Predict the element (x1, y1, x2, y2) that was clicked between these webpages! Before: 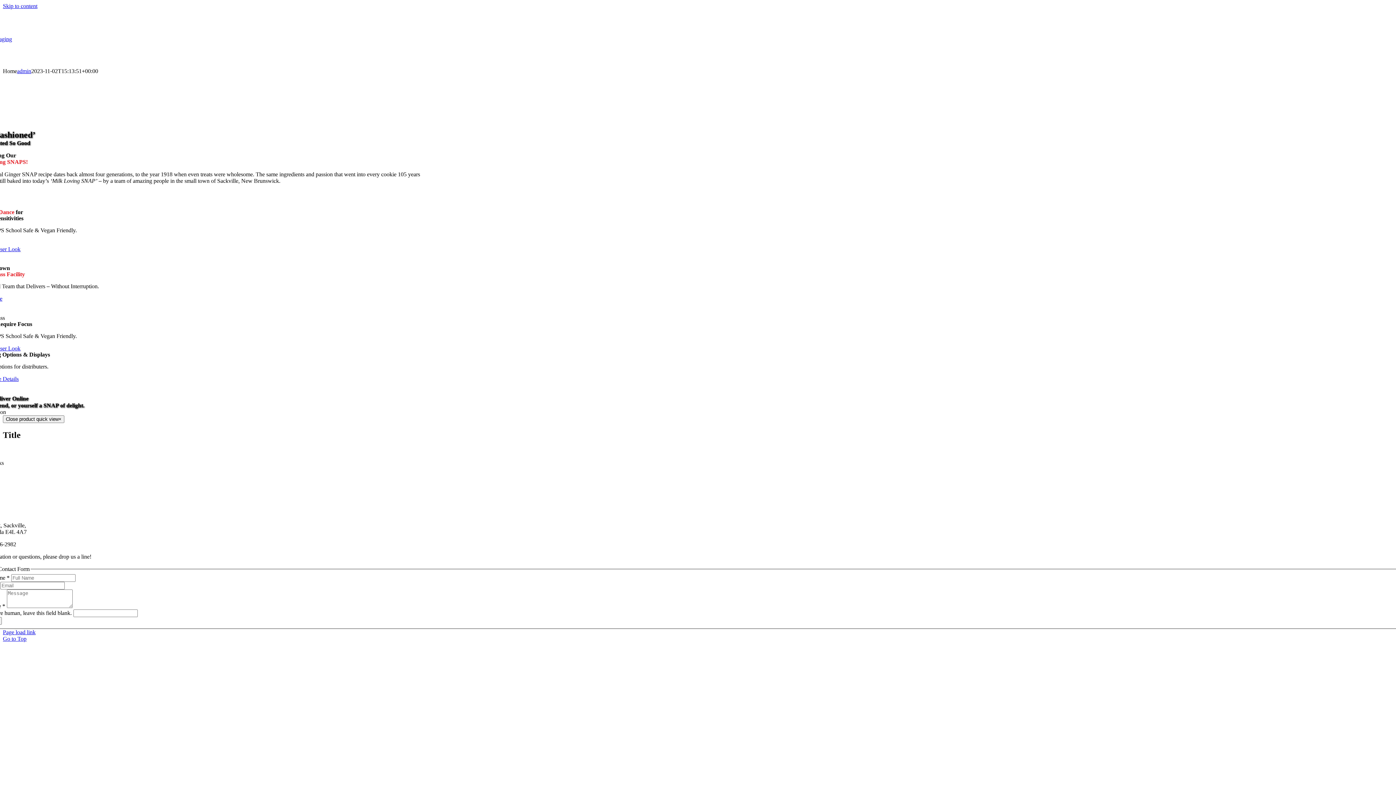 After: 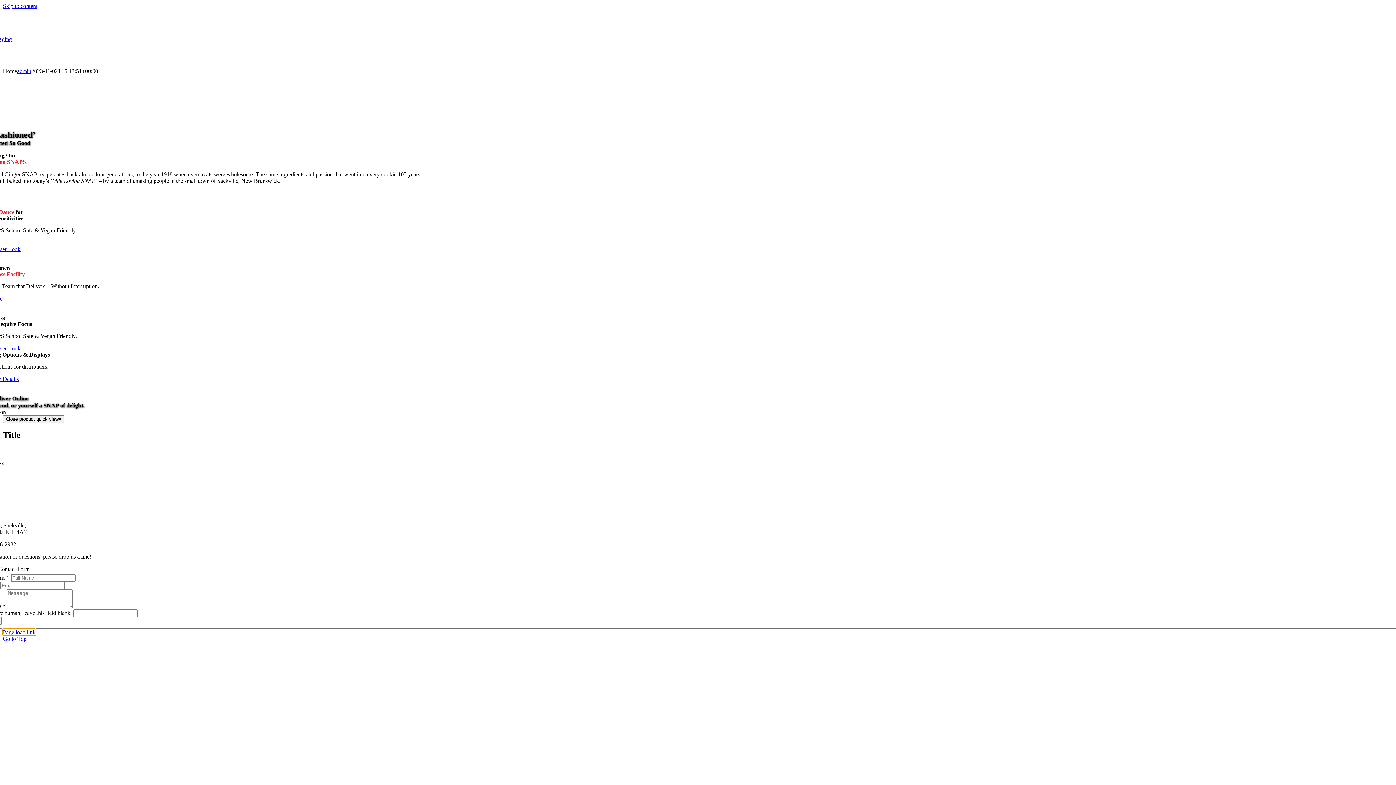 Action: bbox: (2, 629, 35, 635) label: Page load link